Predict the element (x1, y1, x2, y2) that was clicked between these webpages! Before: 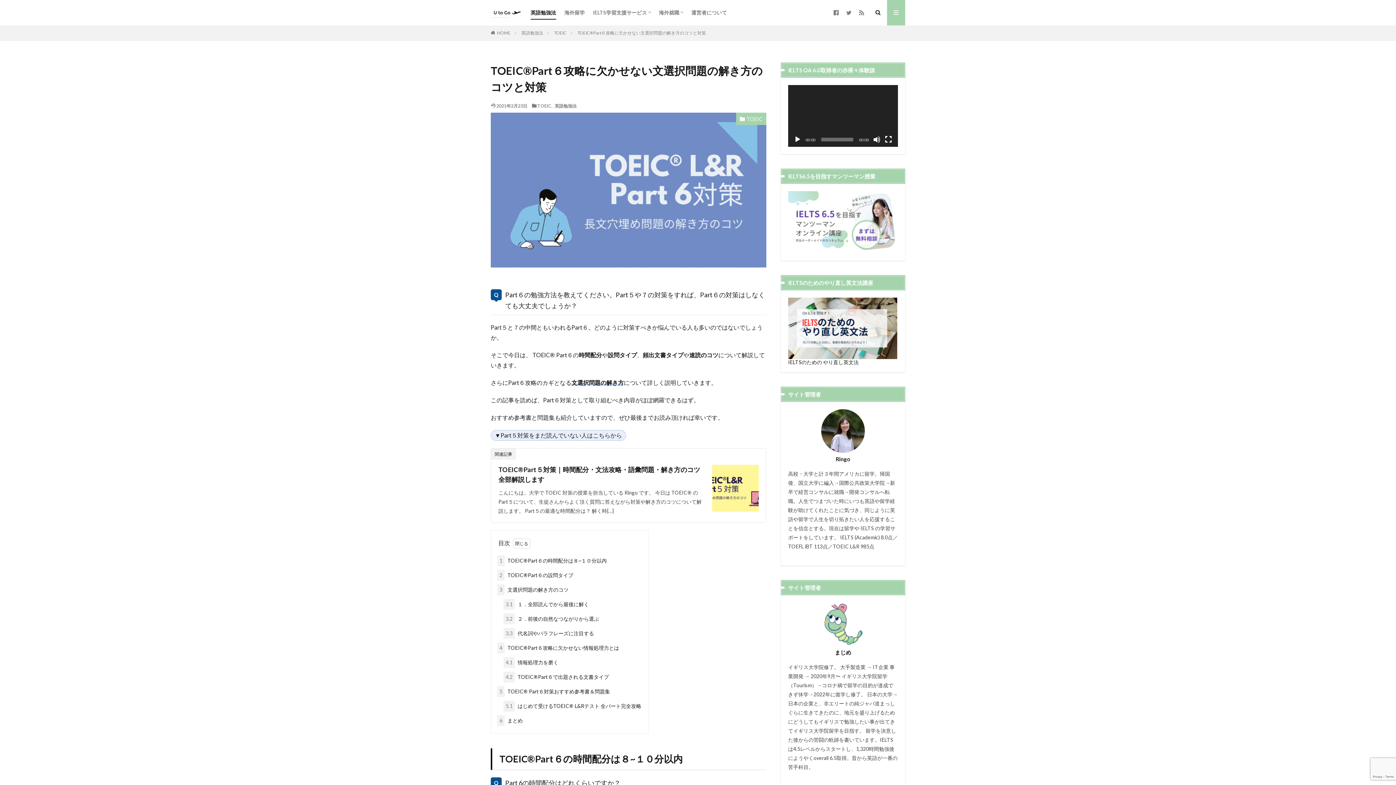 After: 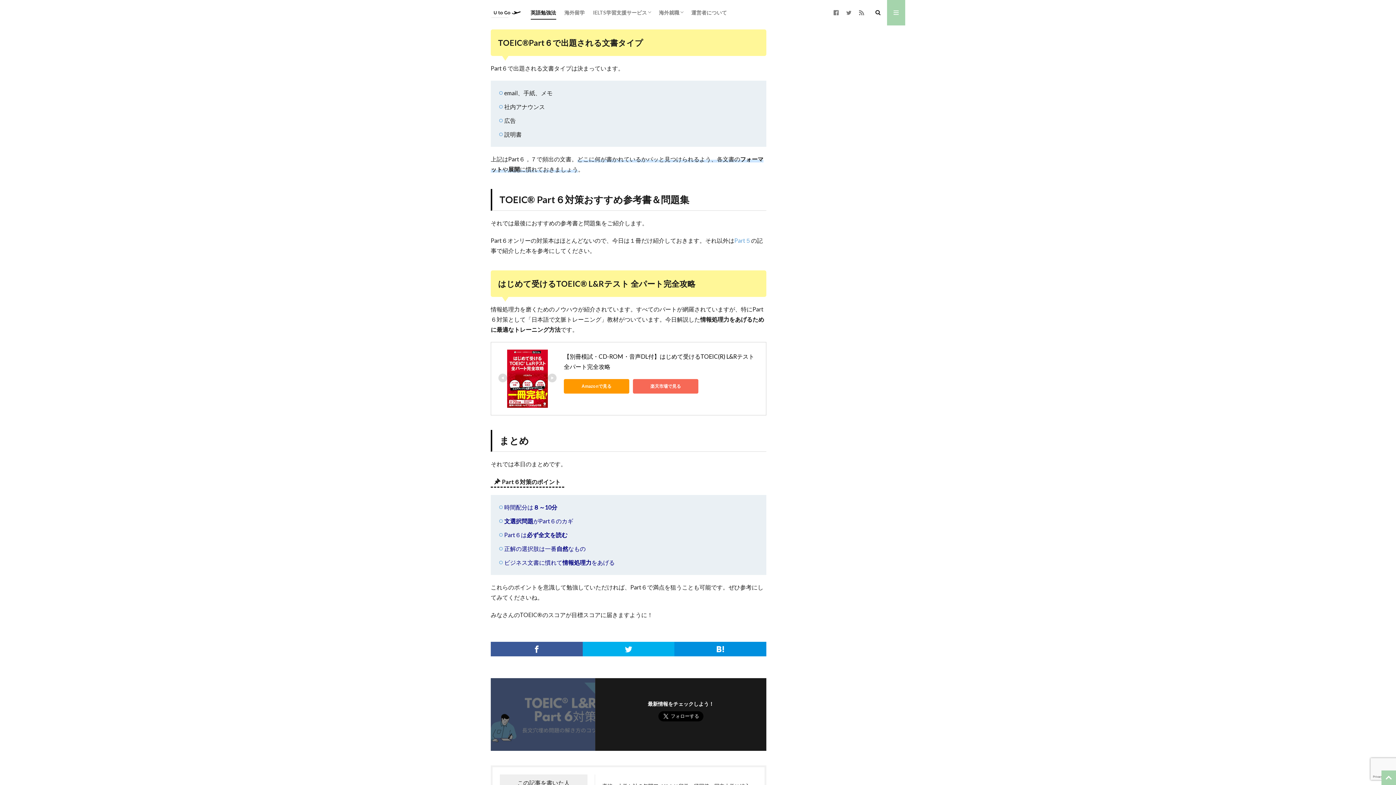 Action: bbox: (503, 672, 609, 683) label: 4.2 TOEIC®Part６で出題される文書タイプ